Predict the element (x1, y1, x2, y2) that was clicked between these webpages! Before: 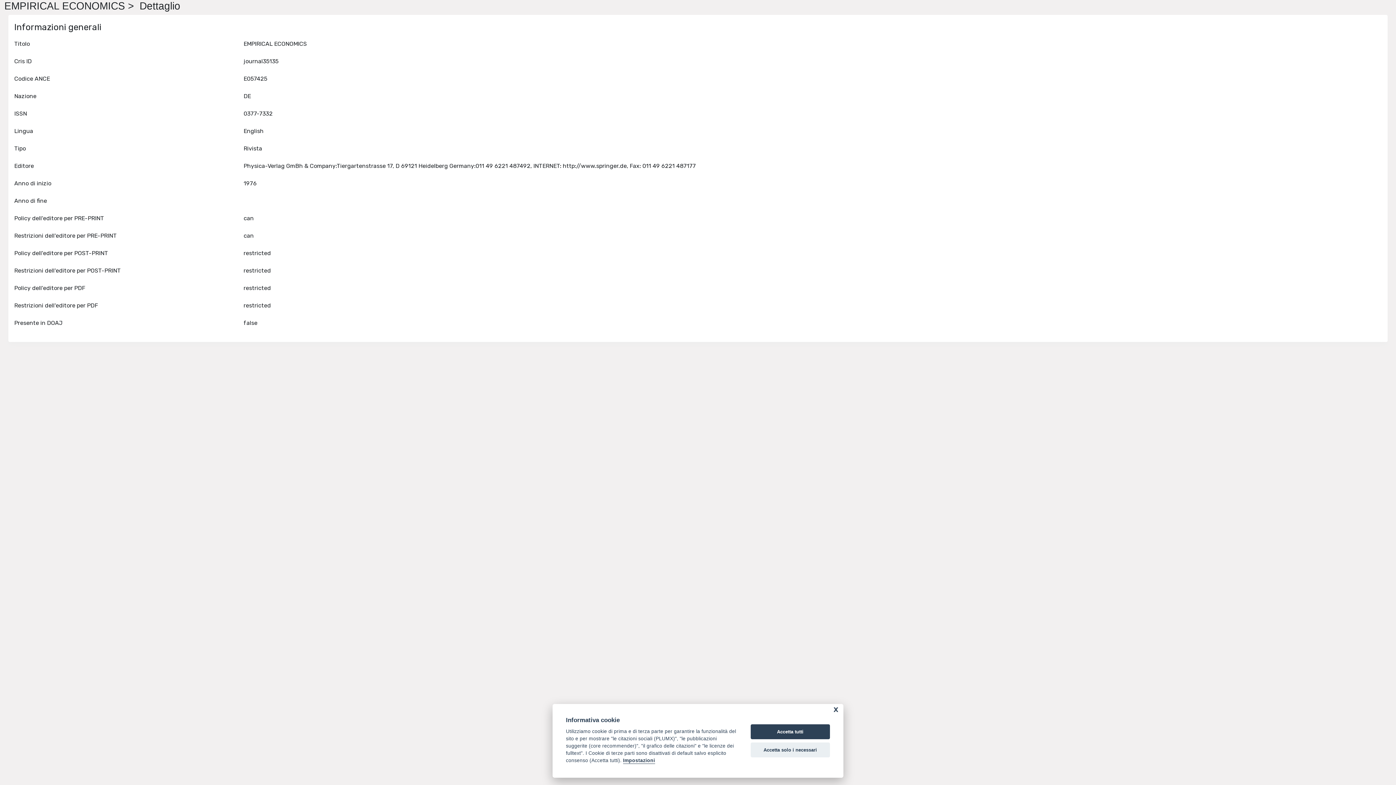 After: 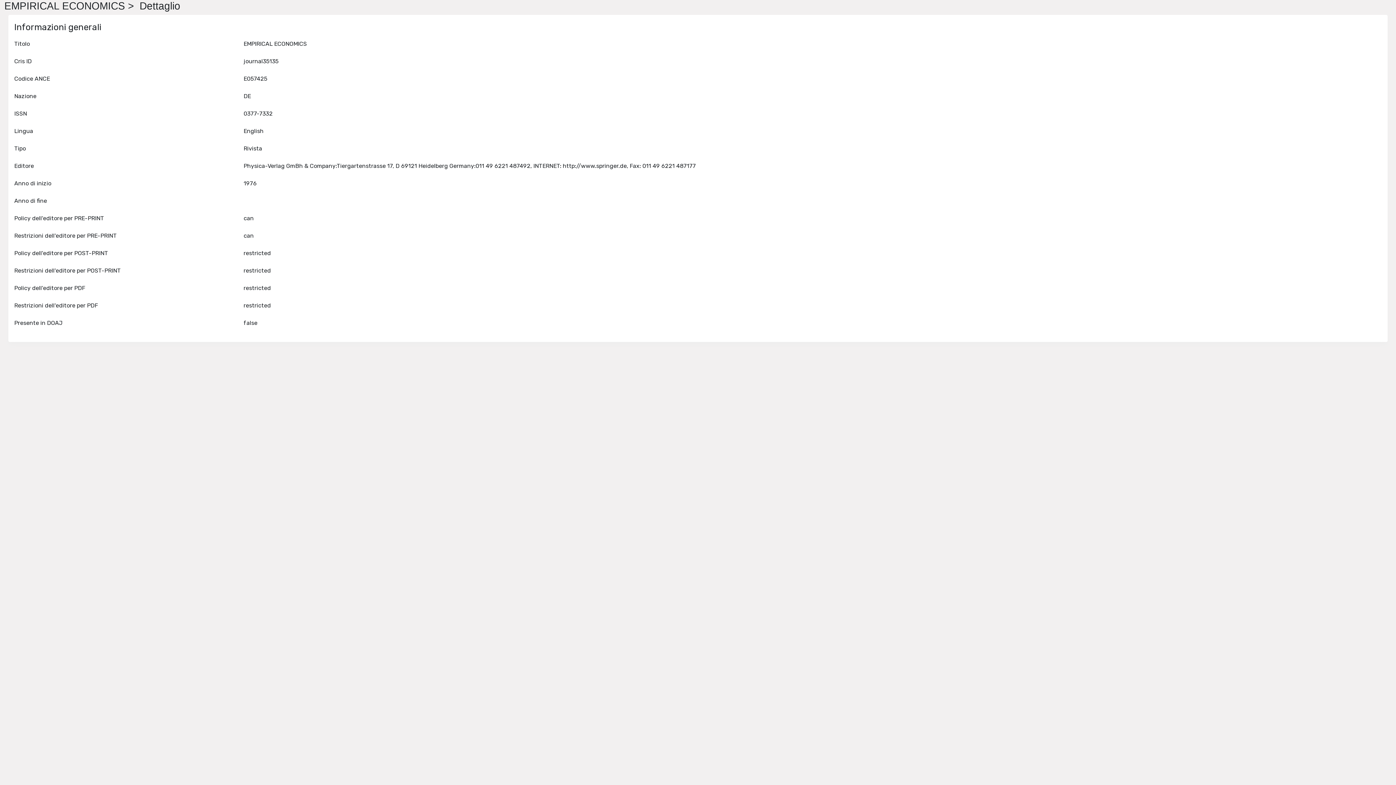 Action: bbox: (750, 742, 830, 757) label: Accetta solo i necessari